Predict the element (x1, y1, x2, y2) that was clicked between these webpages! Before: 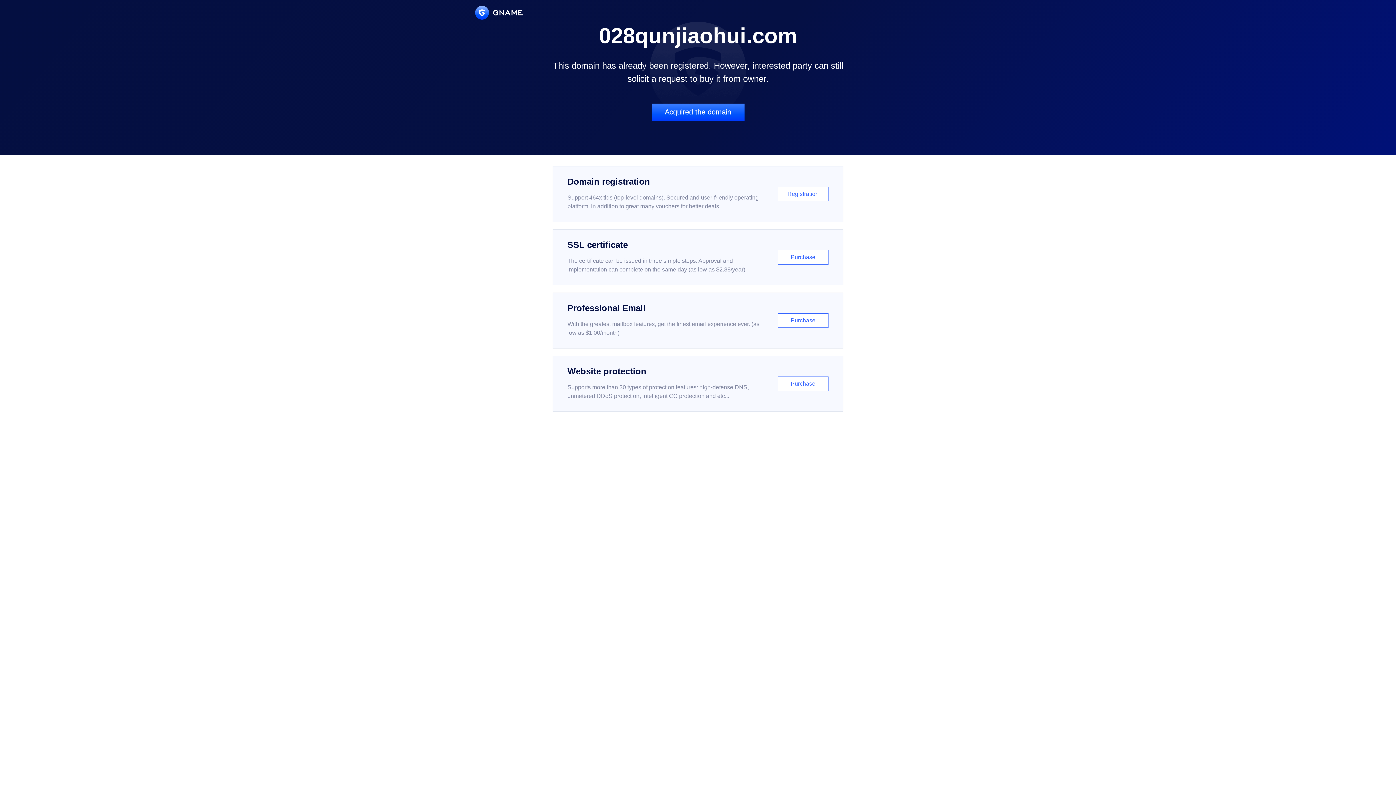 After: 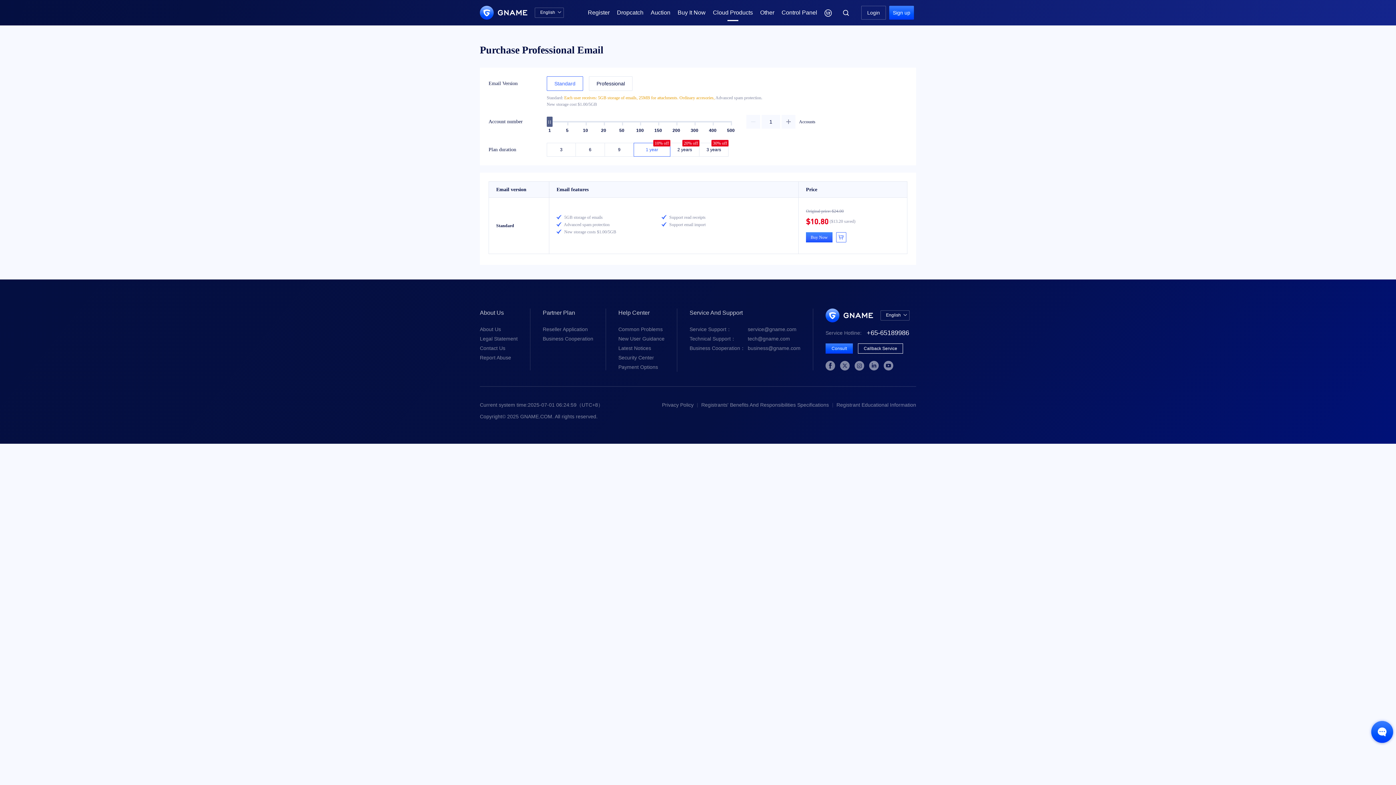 Action: bbox: (552, 292, 843, 348) label: Professional Email

With the greatest mailbox features, get the finest email experience ever. (as low as $1.00/month)

Purchase